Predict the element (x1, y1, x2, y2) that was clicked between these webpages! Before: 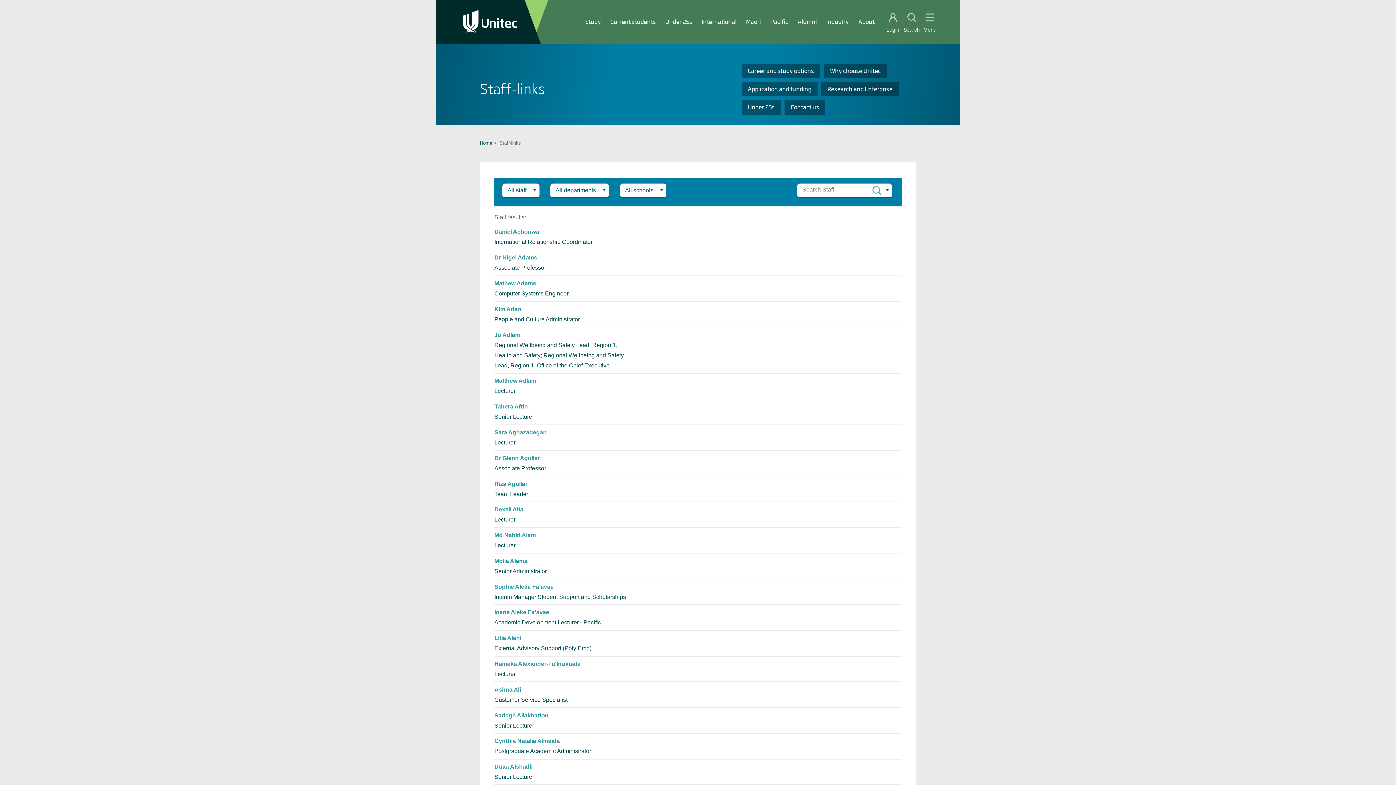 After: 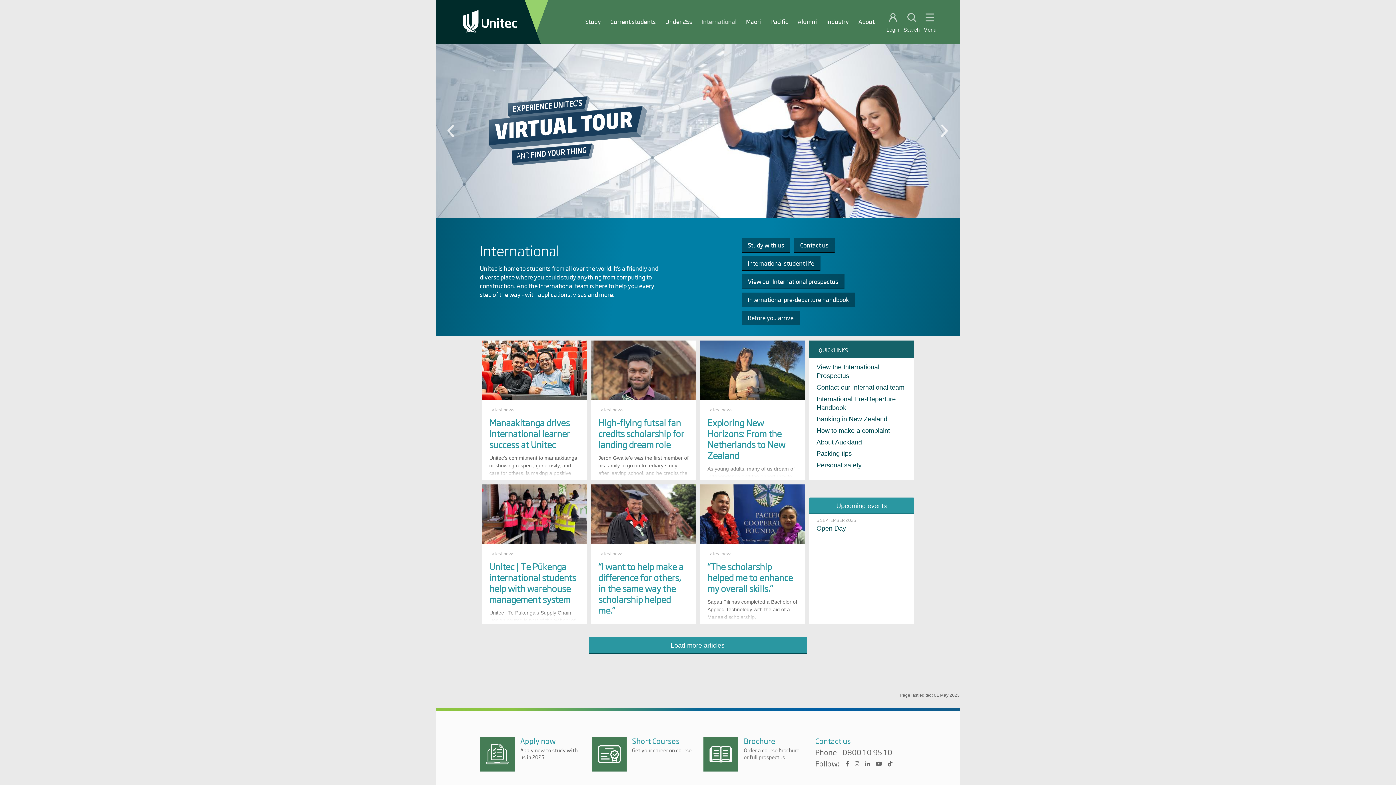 Action: bbox: (701, 17, 736, 25) label: International